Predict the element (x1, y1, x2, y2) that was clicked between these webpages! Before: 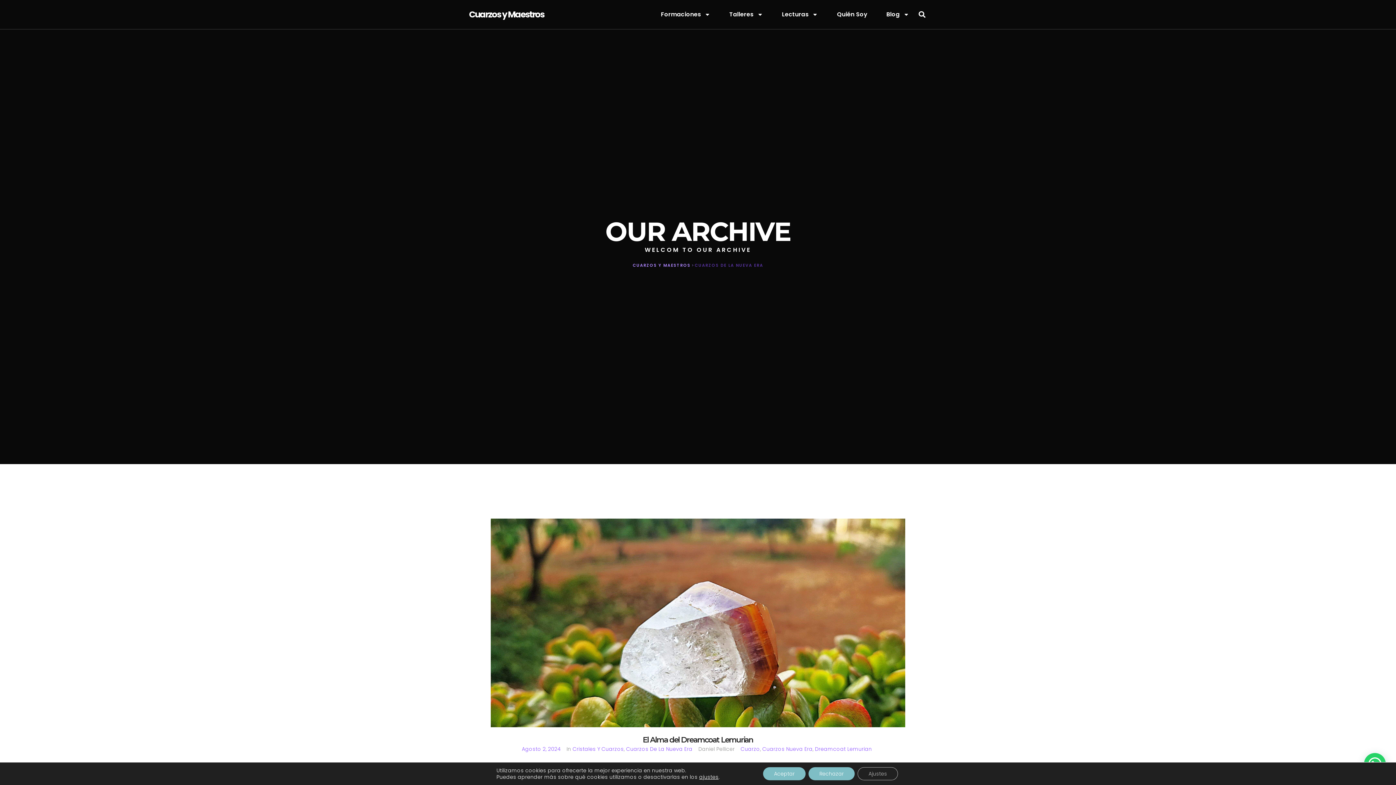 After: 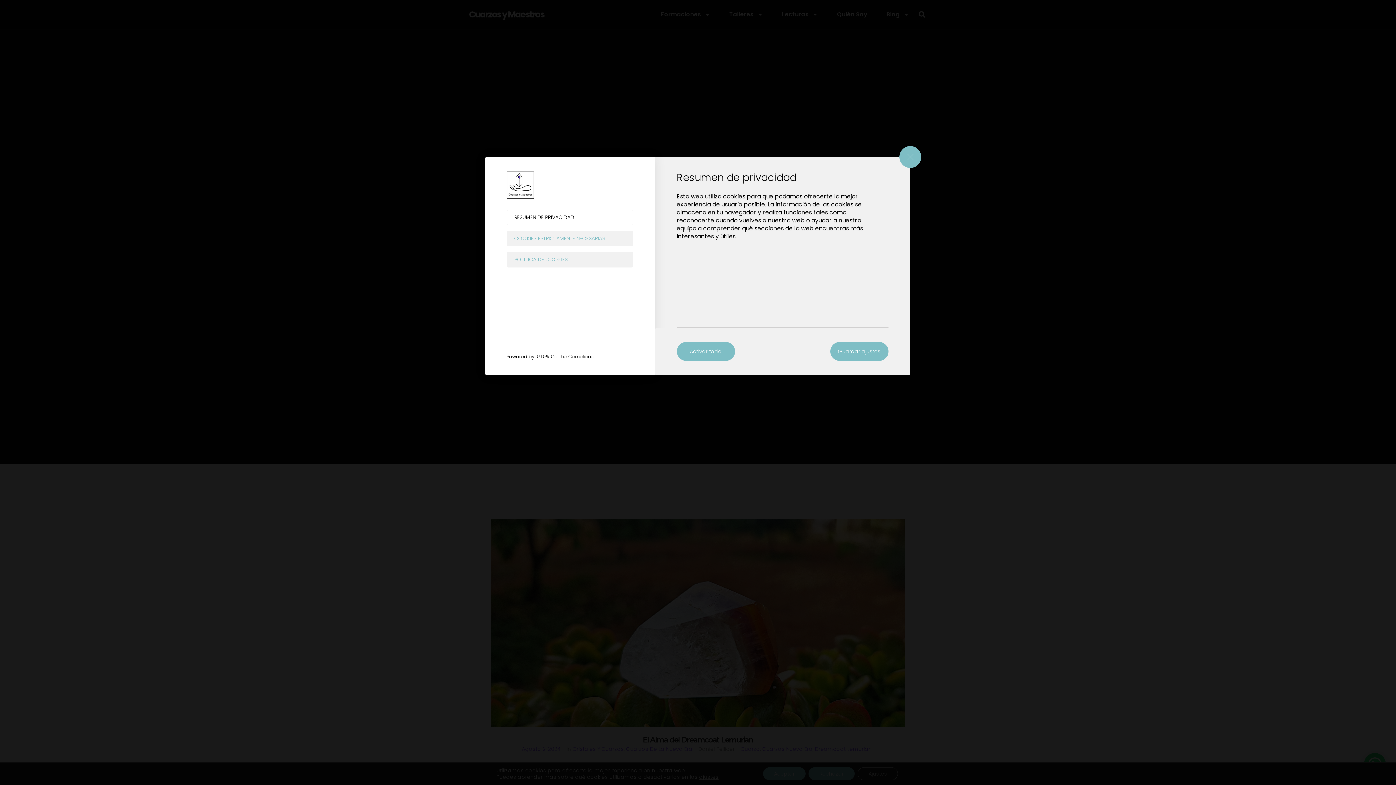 Action: label: Ajustes bbox: (857, 767, 898, 780)